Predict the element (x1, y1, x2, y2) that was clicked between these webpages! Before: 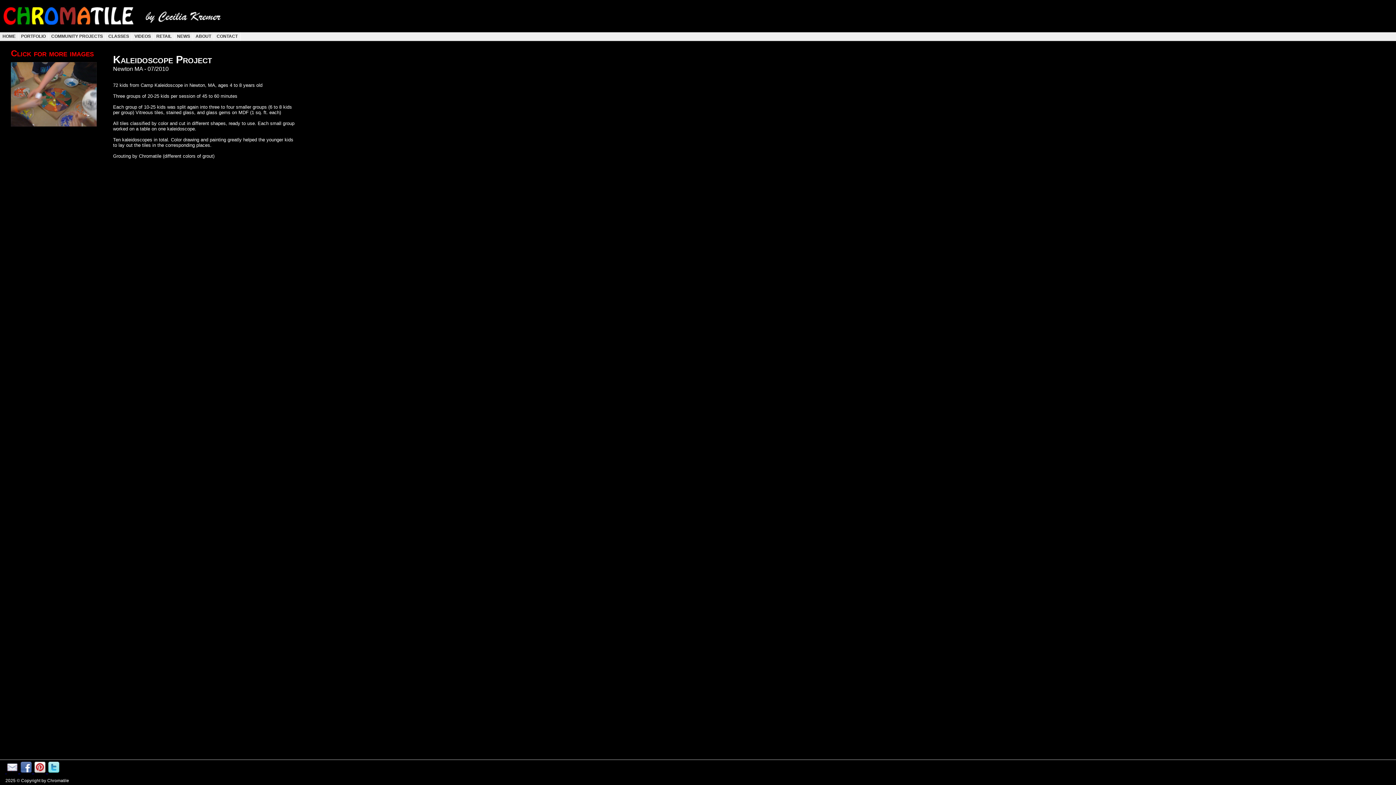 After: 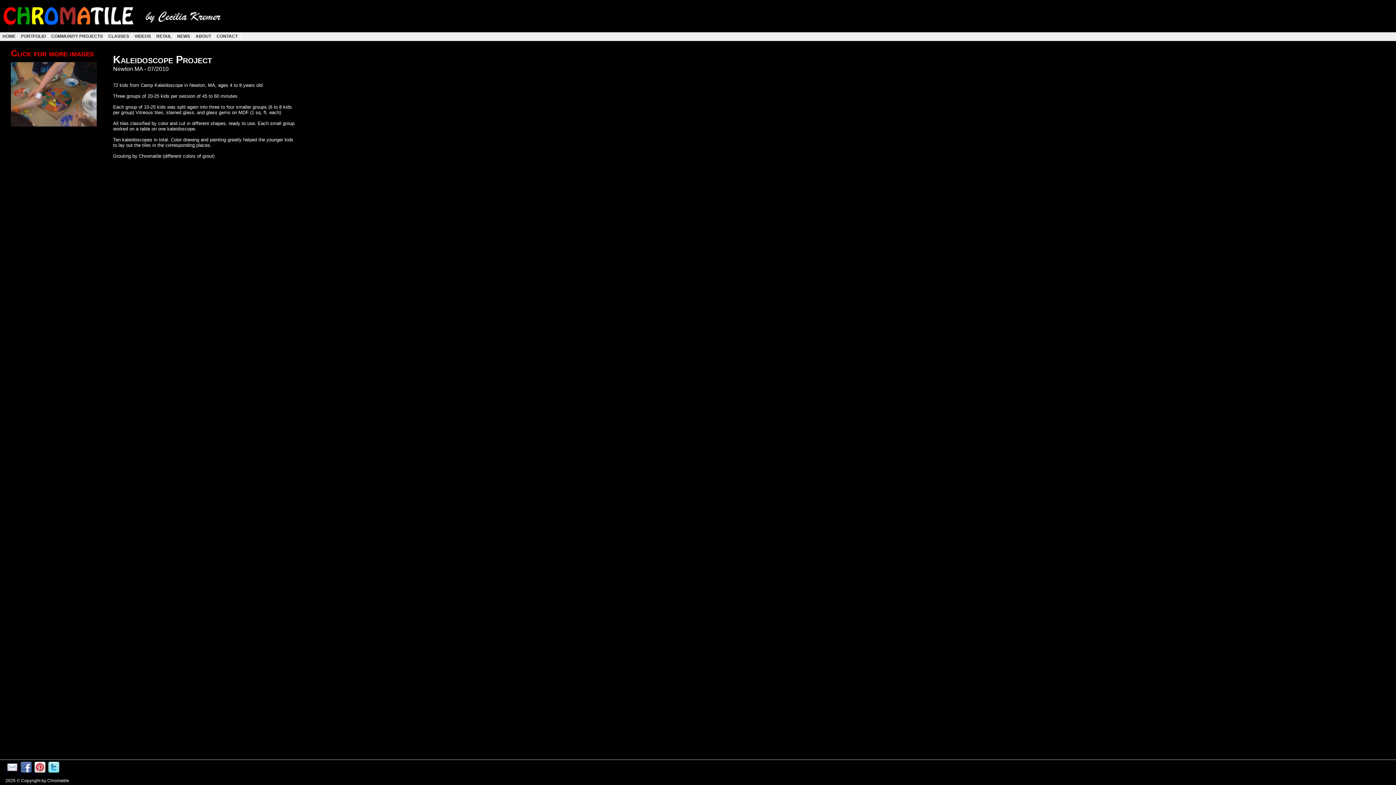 Action: label:     bbox: (33, 769, 48, 774)